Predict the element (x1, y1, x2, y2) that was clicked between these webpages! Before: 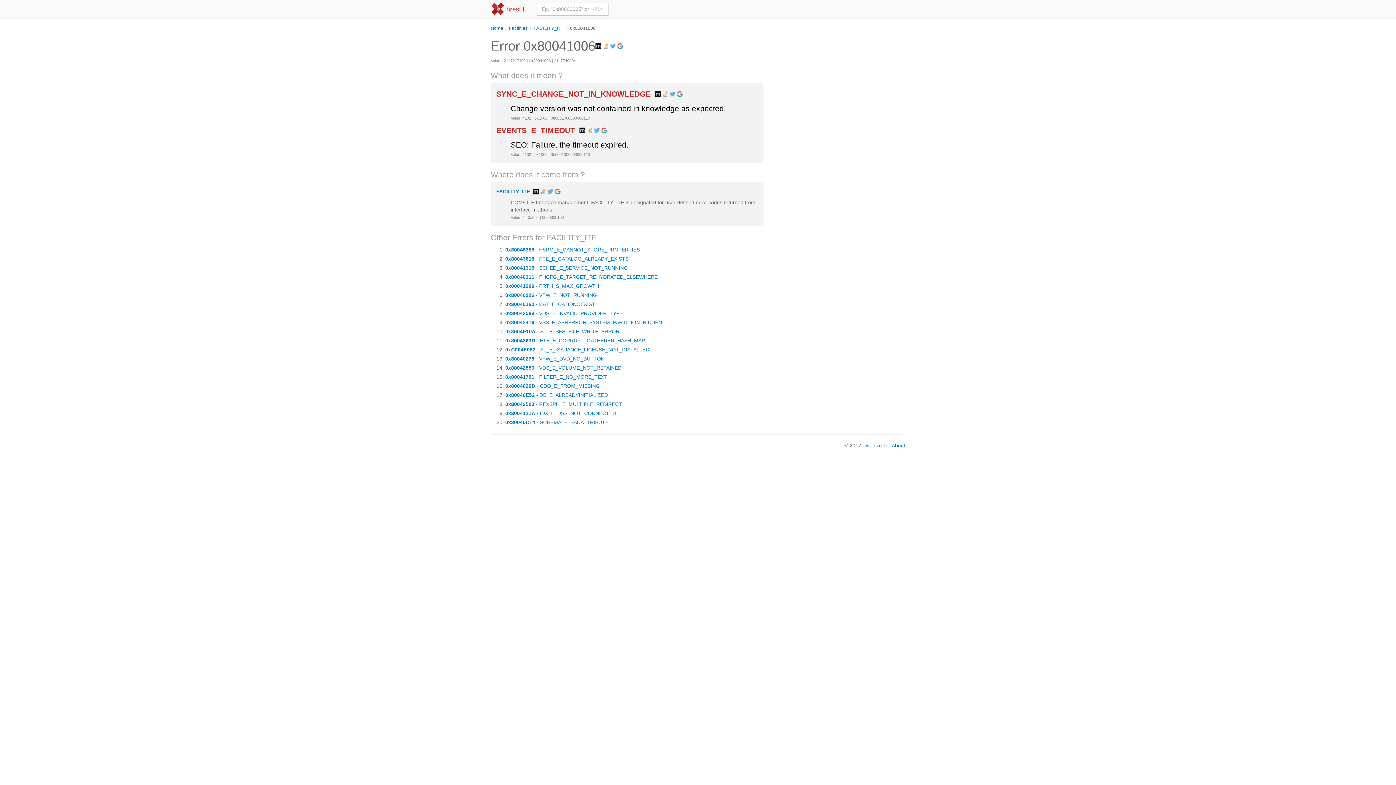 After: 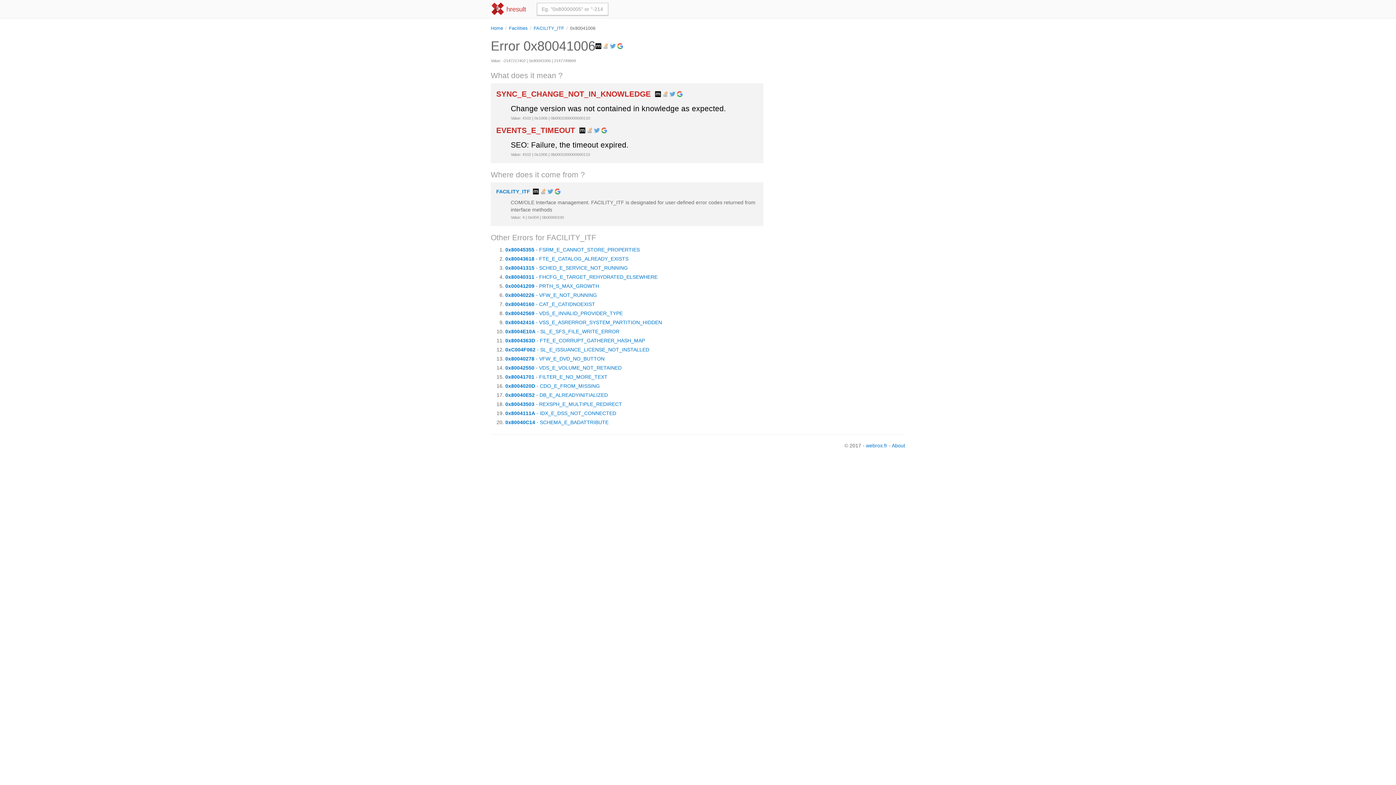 Action: bbox: (662, 89, 669, 98)